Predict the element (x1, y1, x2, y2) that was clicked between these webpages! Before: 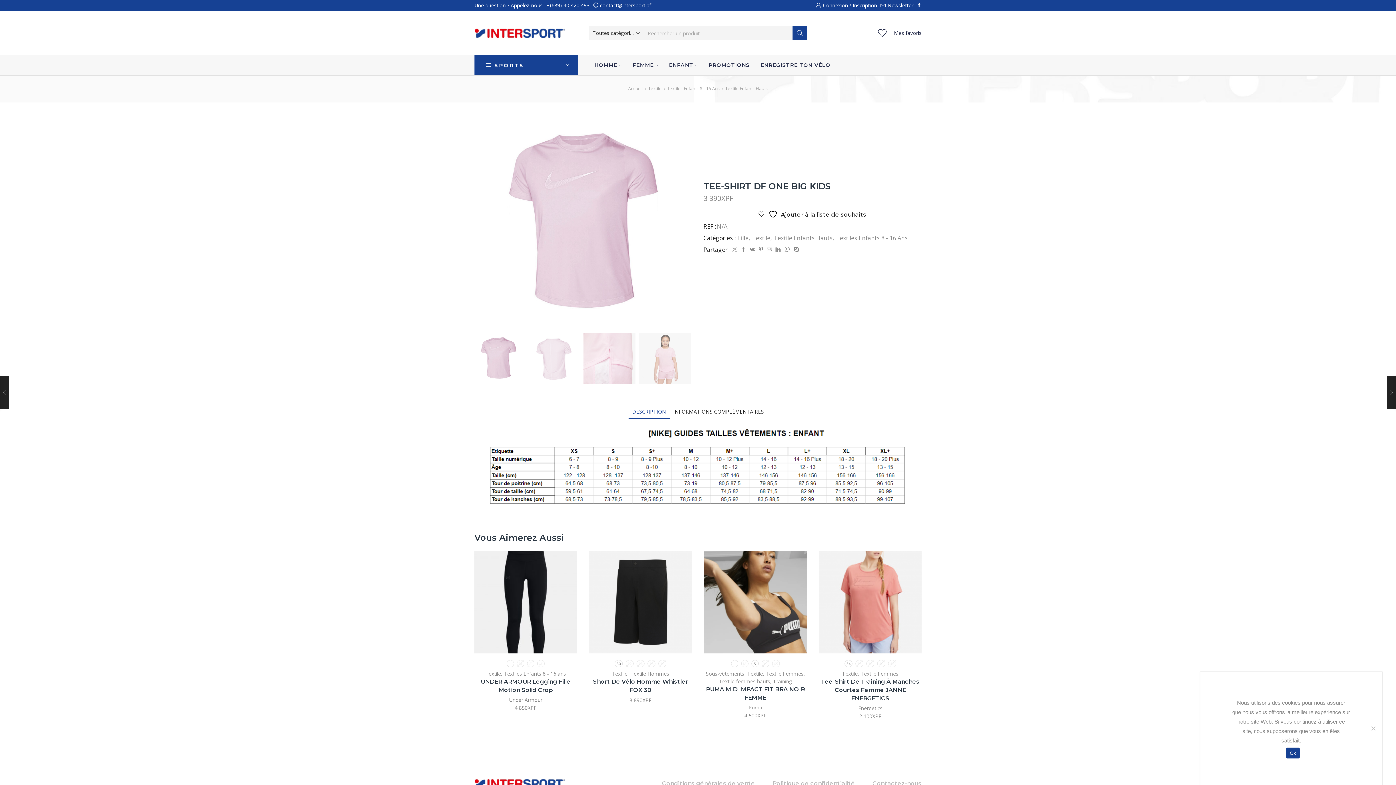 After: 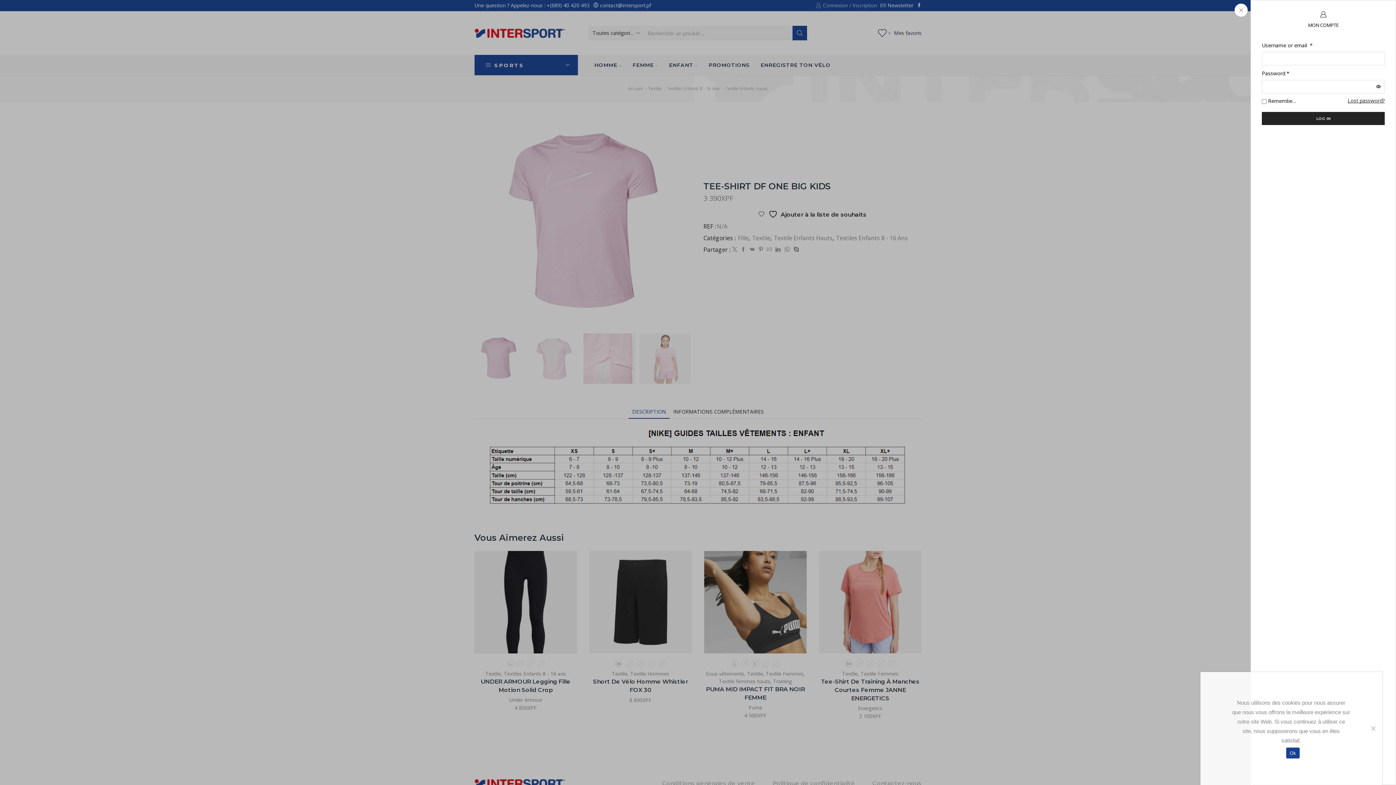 Action: bbox: (816, 0, 877, 10) label: Connexion / Inscription